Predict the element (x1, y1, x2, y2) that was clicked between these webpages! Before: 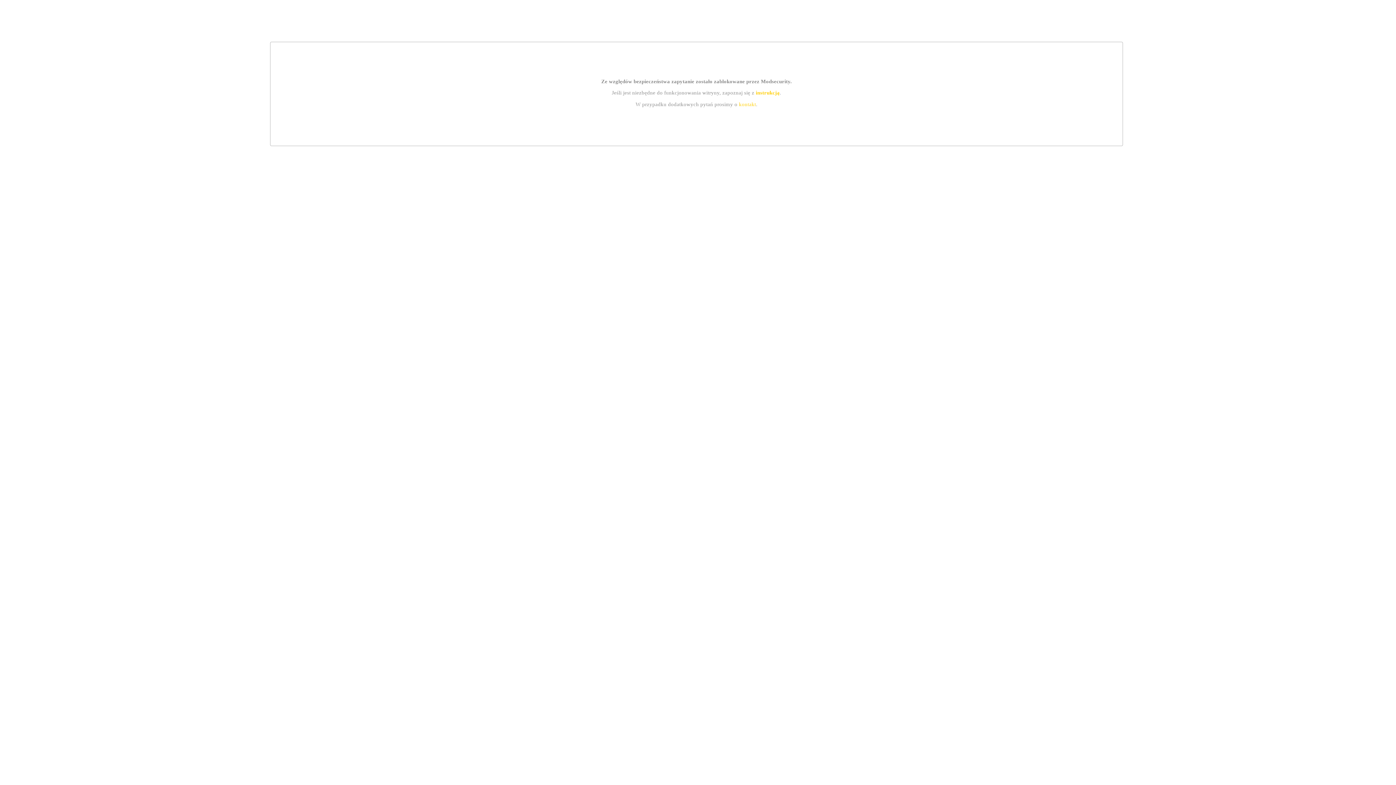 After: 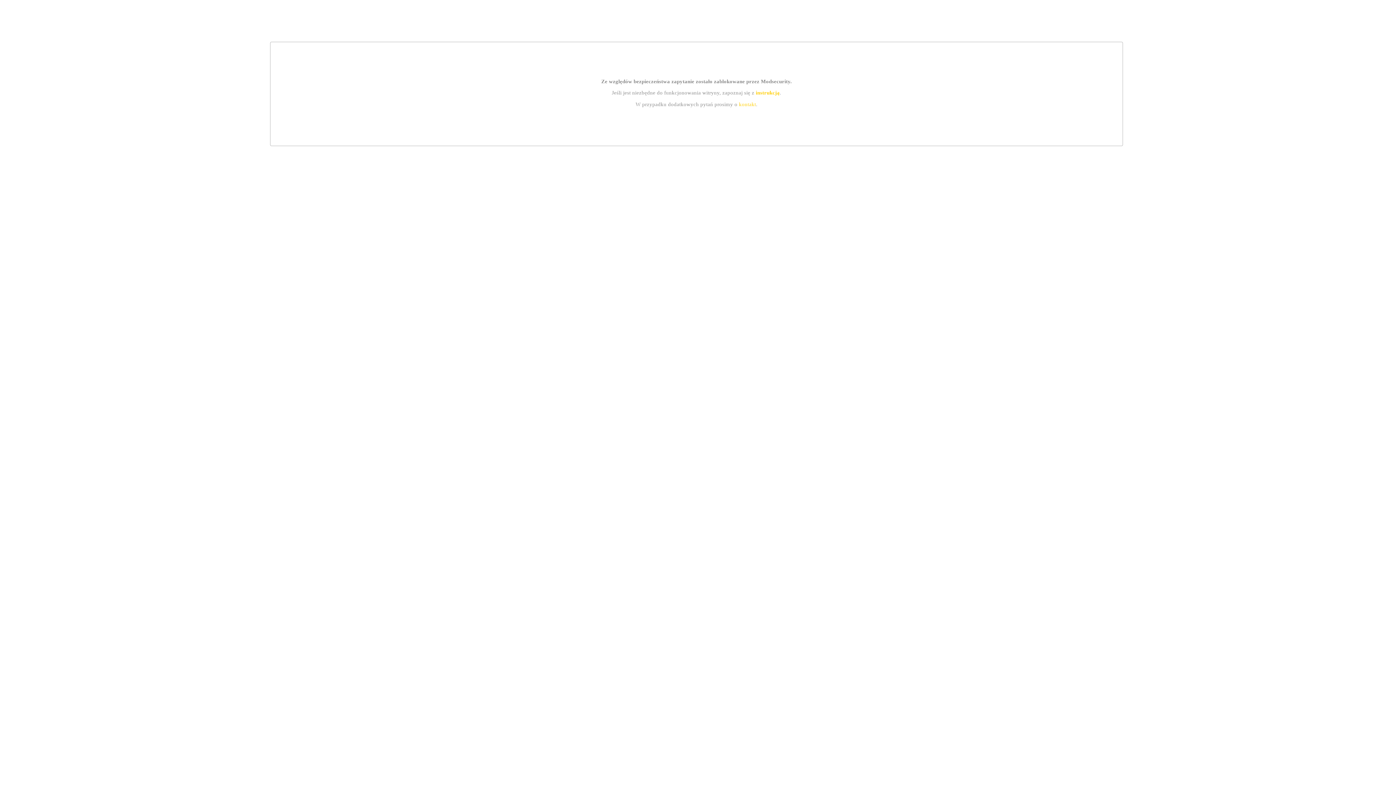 Action: bbox: (739, 101, 756, 107) label: kontakt